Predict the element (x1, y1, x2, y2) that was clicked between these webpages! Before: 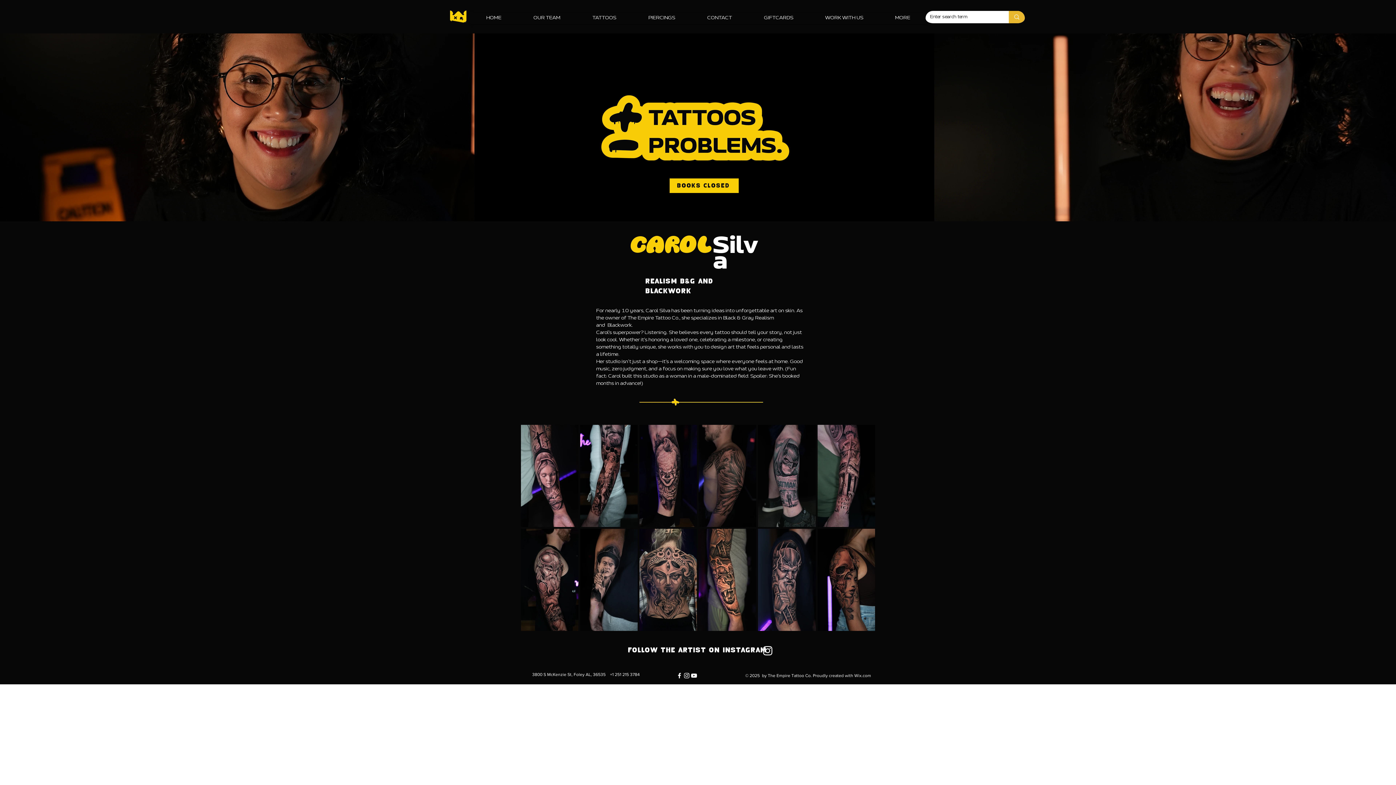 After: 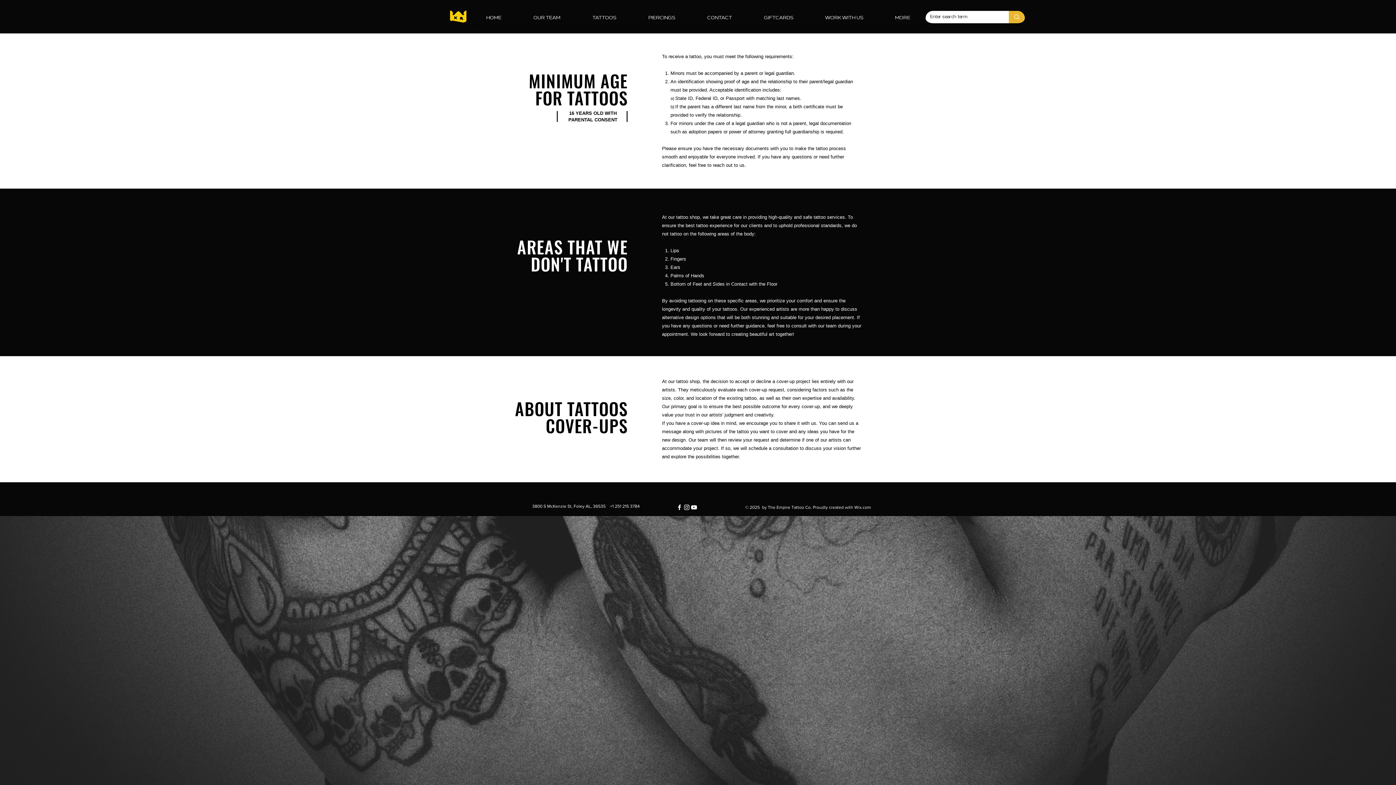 Action: bbox: (879, 12, 926, 24) label: MORE